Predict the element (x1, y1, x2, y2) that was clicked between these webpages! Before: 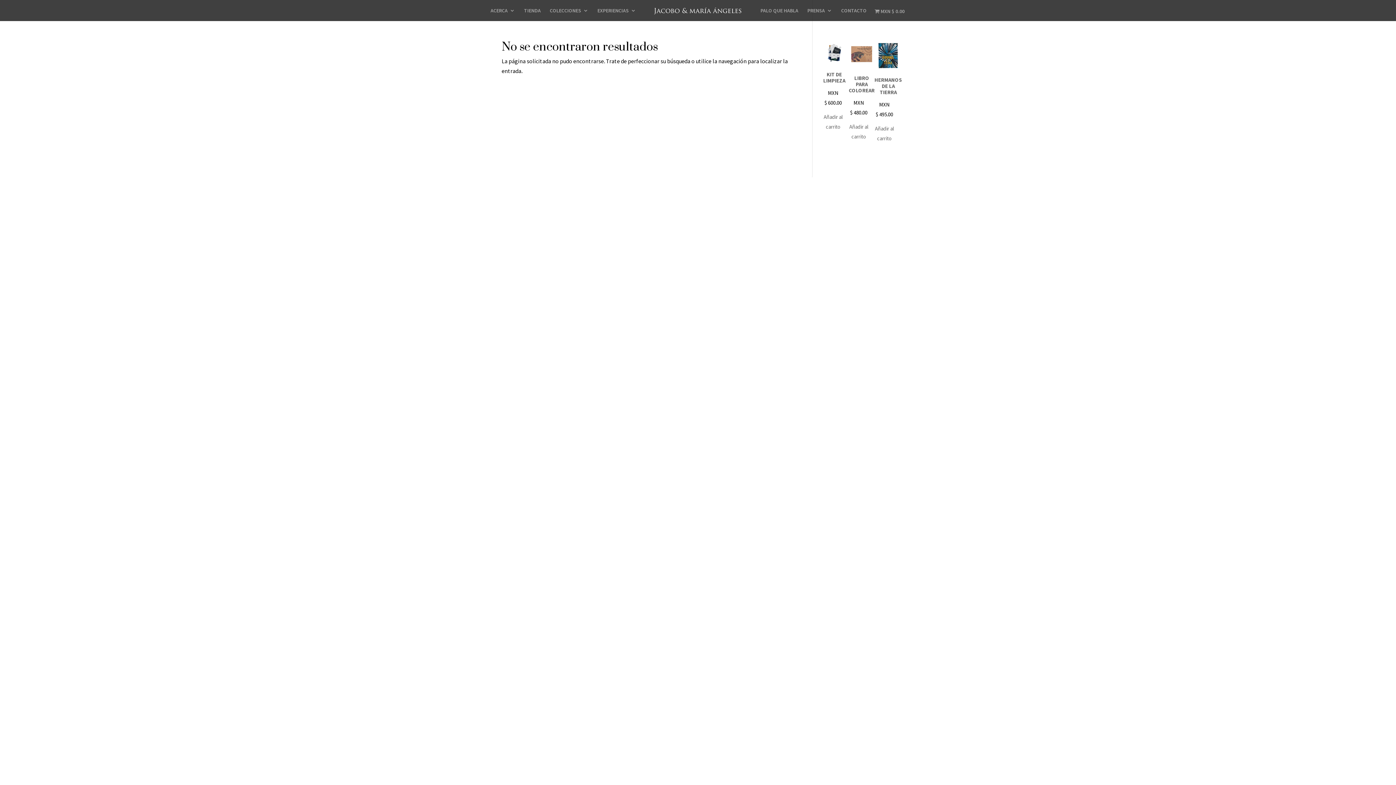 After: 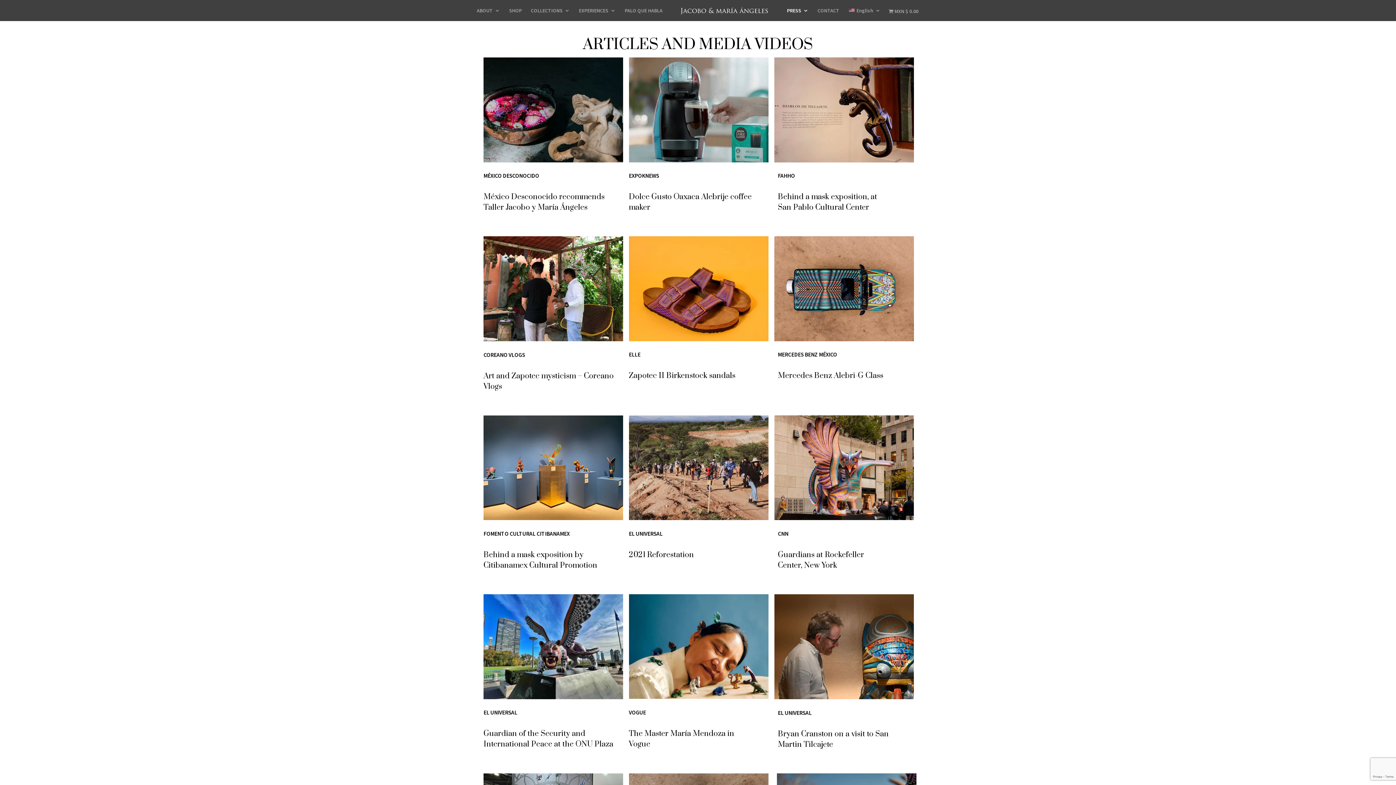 Action: label: PRENSA bbox: (807, 8, 832, 20)